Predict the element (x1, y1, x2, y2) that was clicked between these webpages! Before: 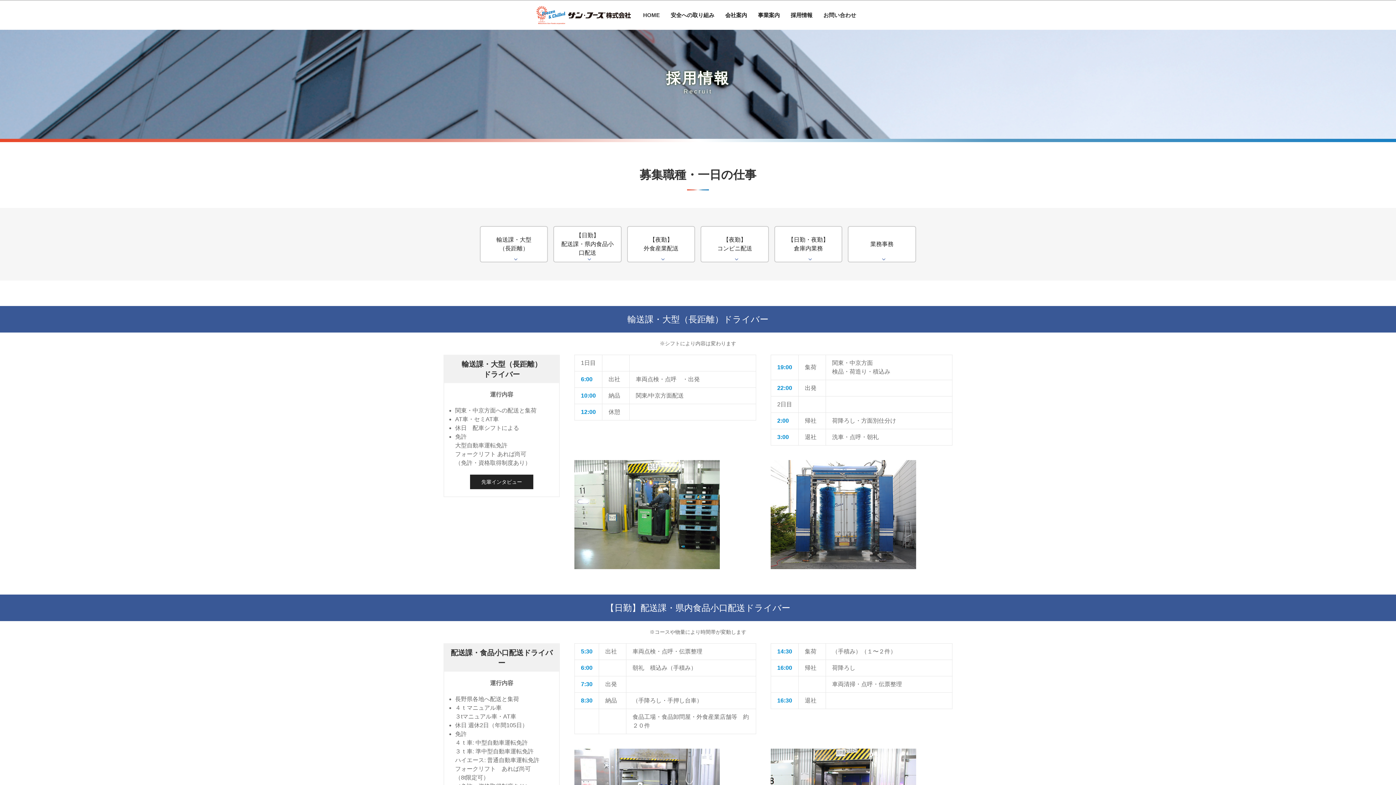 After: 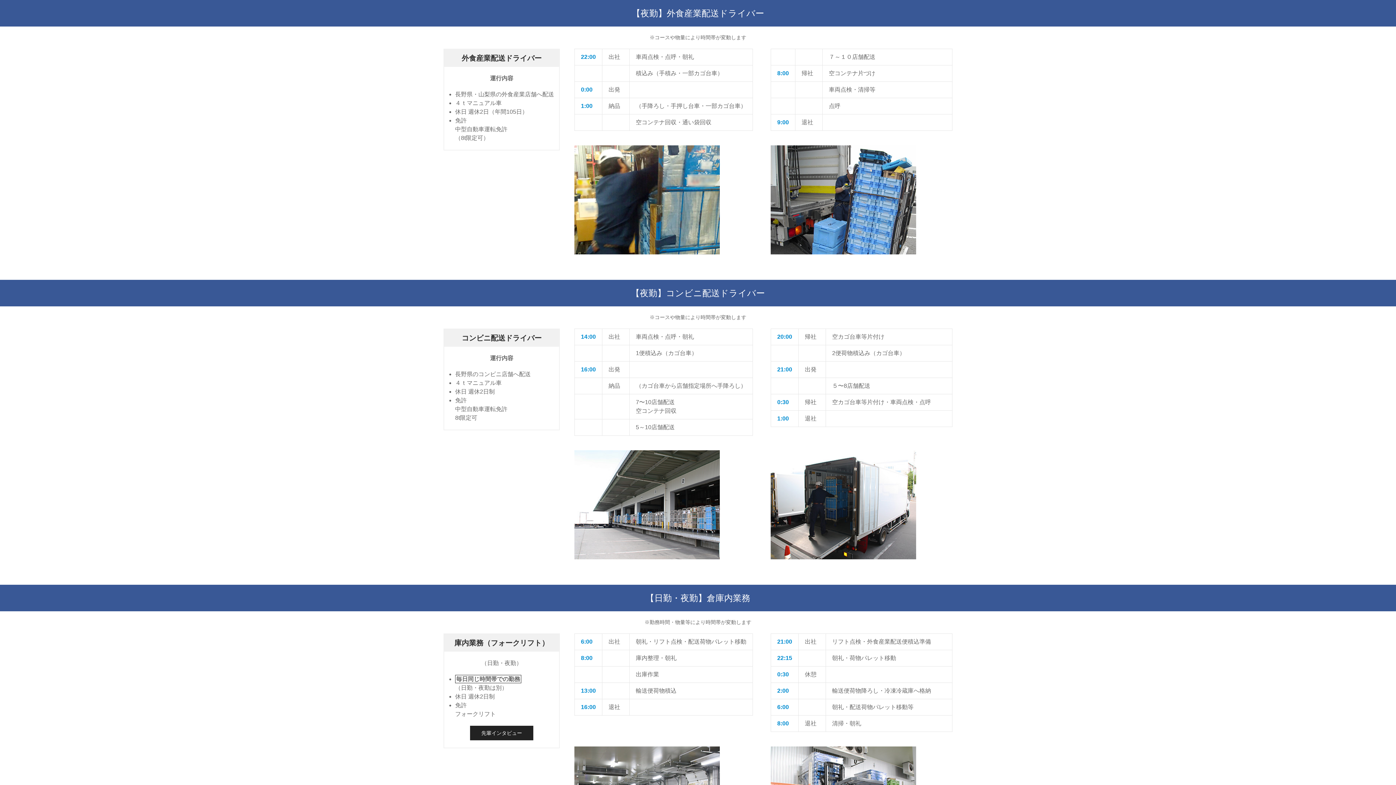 Action: label: 【夜勤】
外食産業配送 bbox: (627, 226, 695, 262)